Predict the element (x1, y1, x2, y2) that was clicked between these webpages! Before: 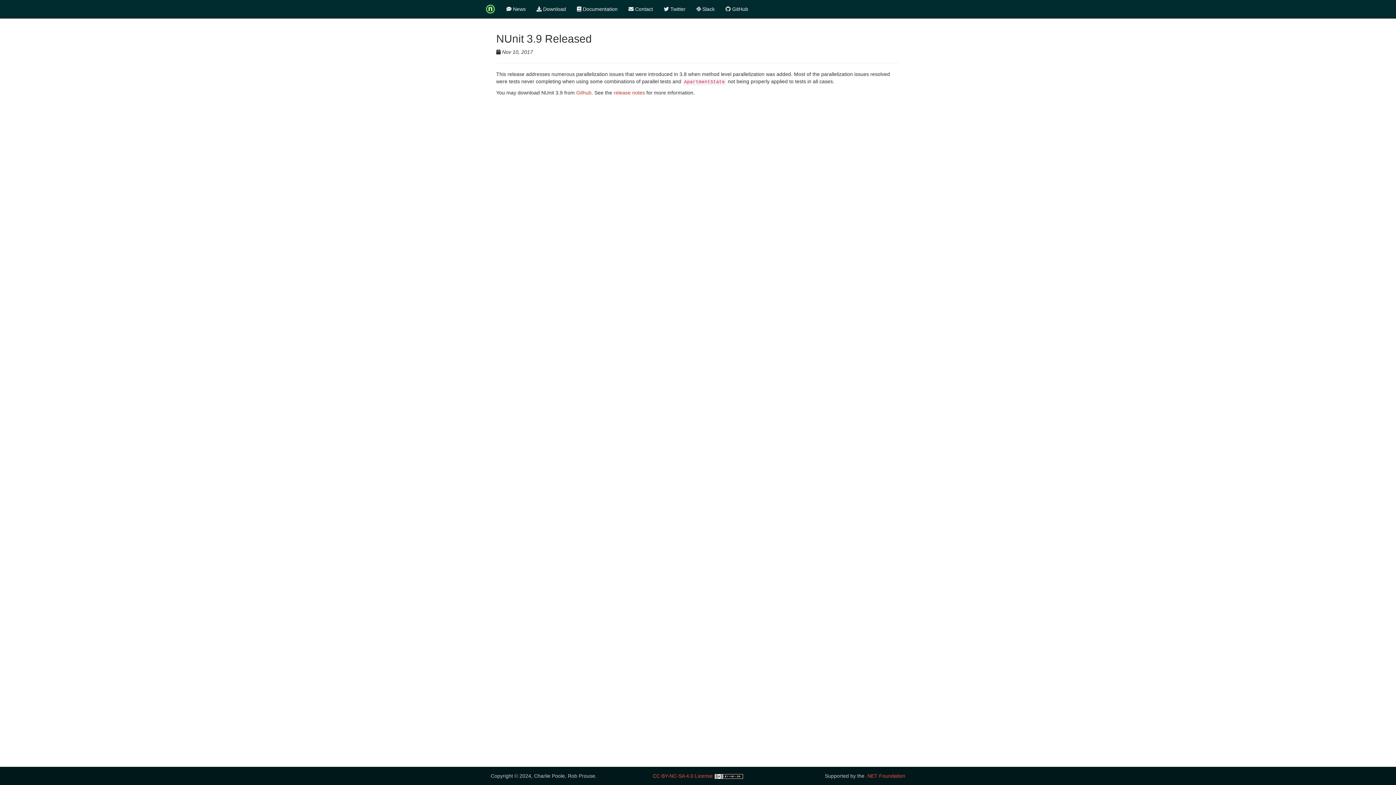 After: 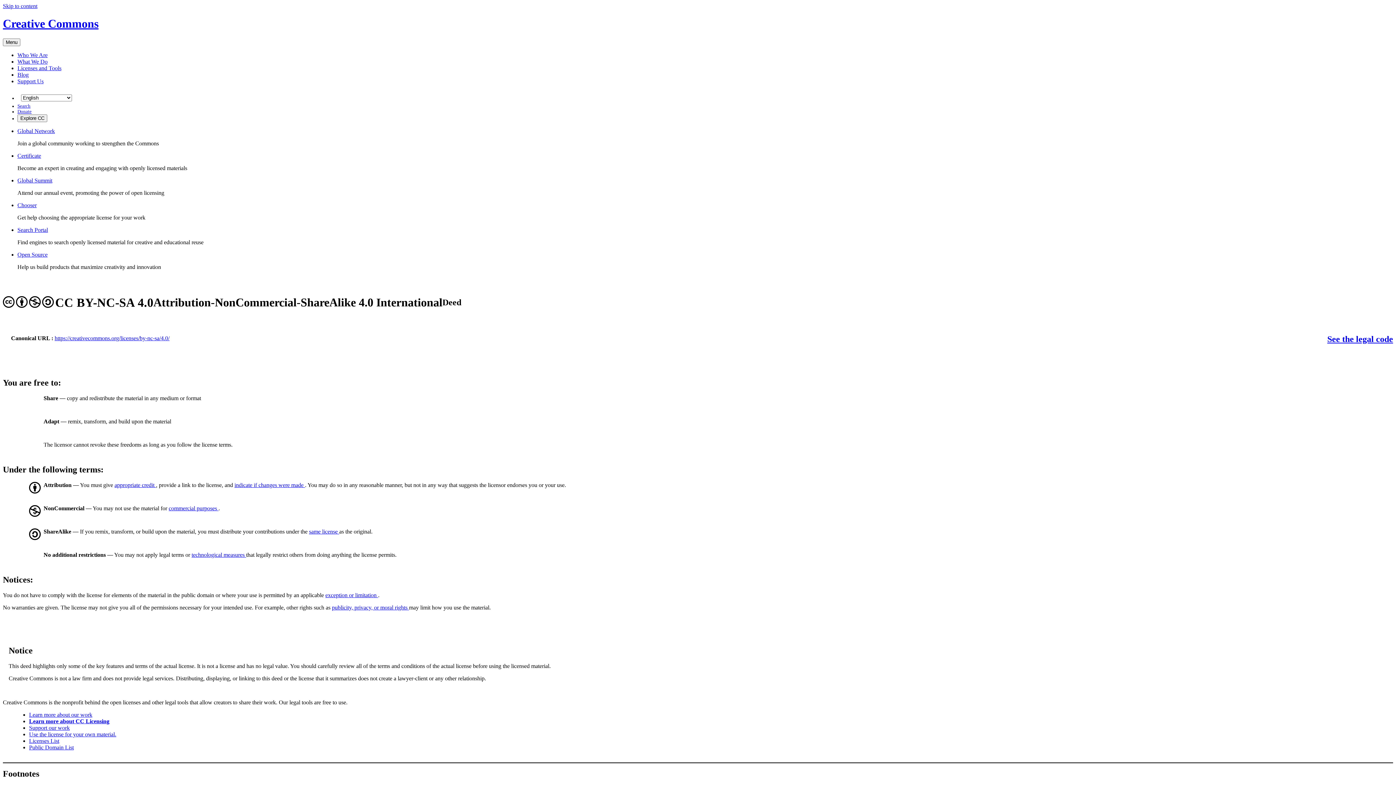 Action: bbox: (714, 773, 743, 779)